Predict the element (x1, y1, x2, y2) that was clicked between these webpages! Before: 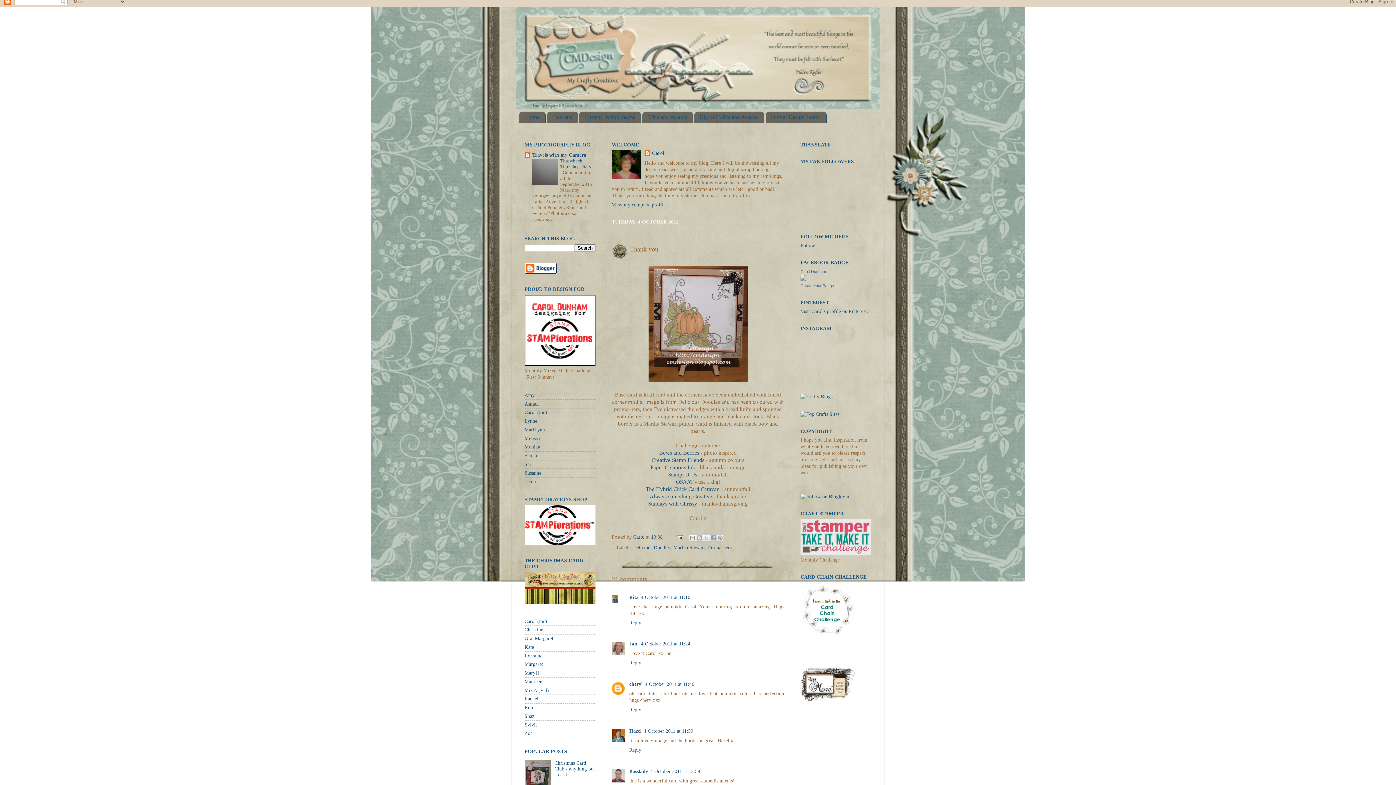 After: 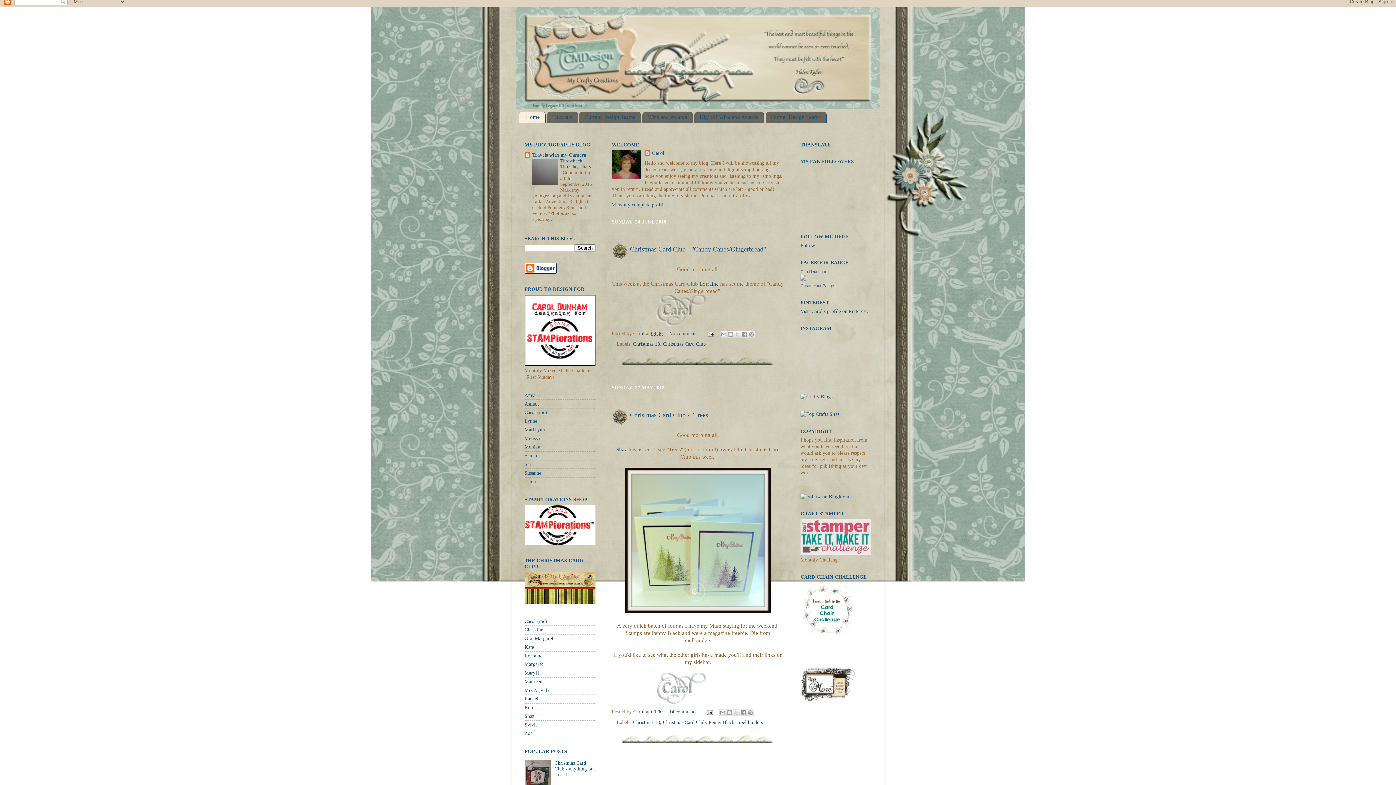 Action: label: Carol (me) bbox: (524, 618, 547, 624)